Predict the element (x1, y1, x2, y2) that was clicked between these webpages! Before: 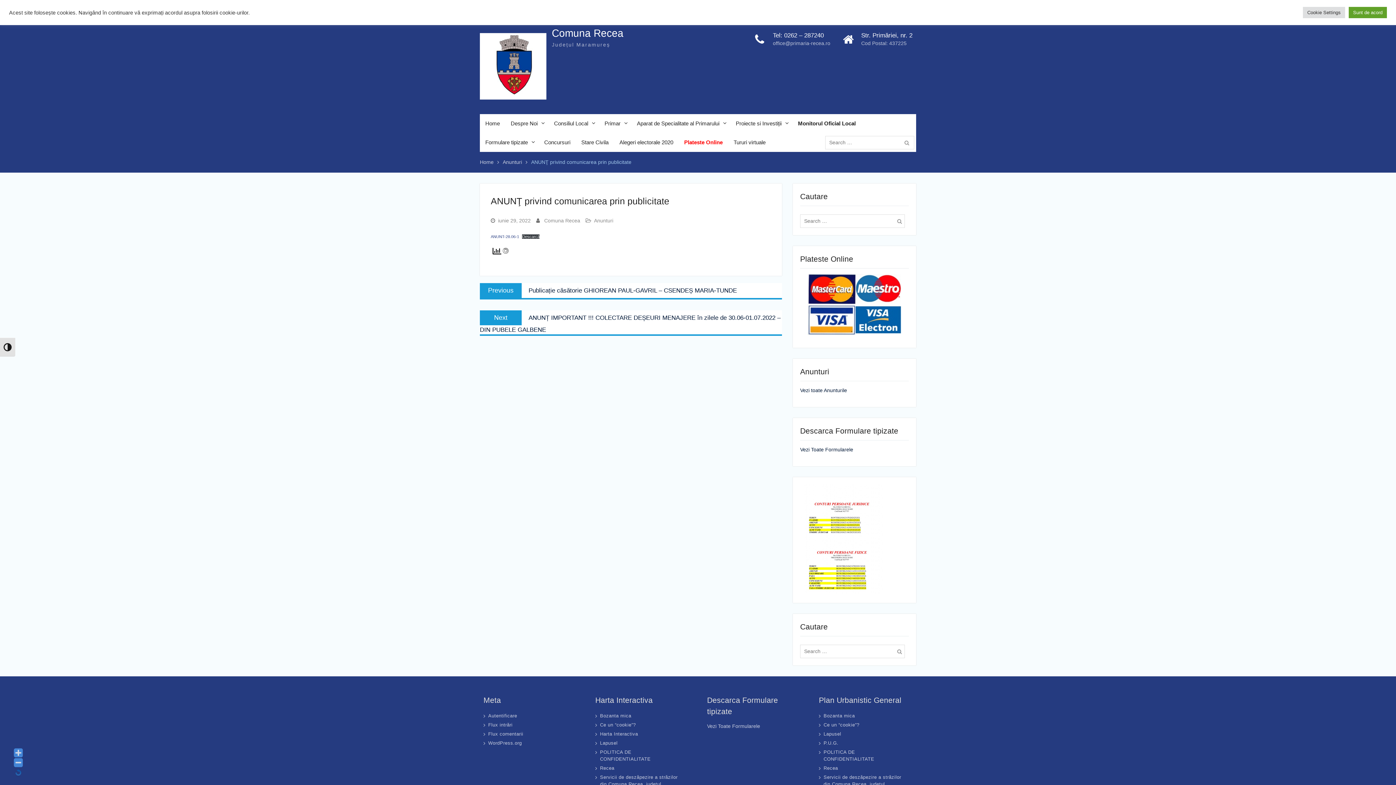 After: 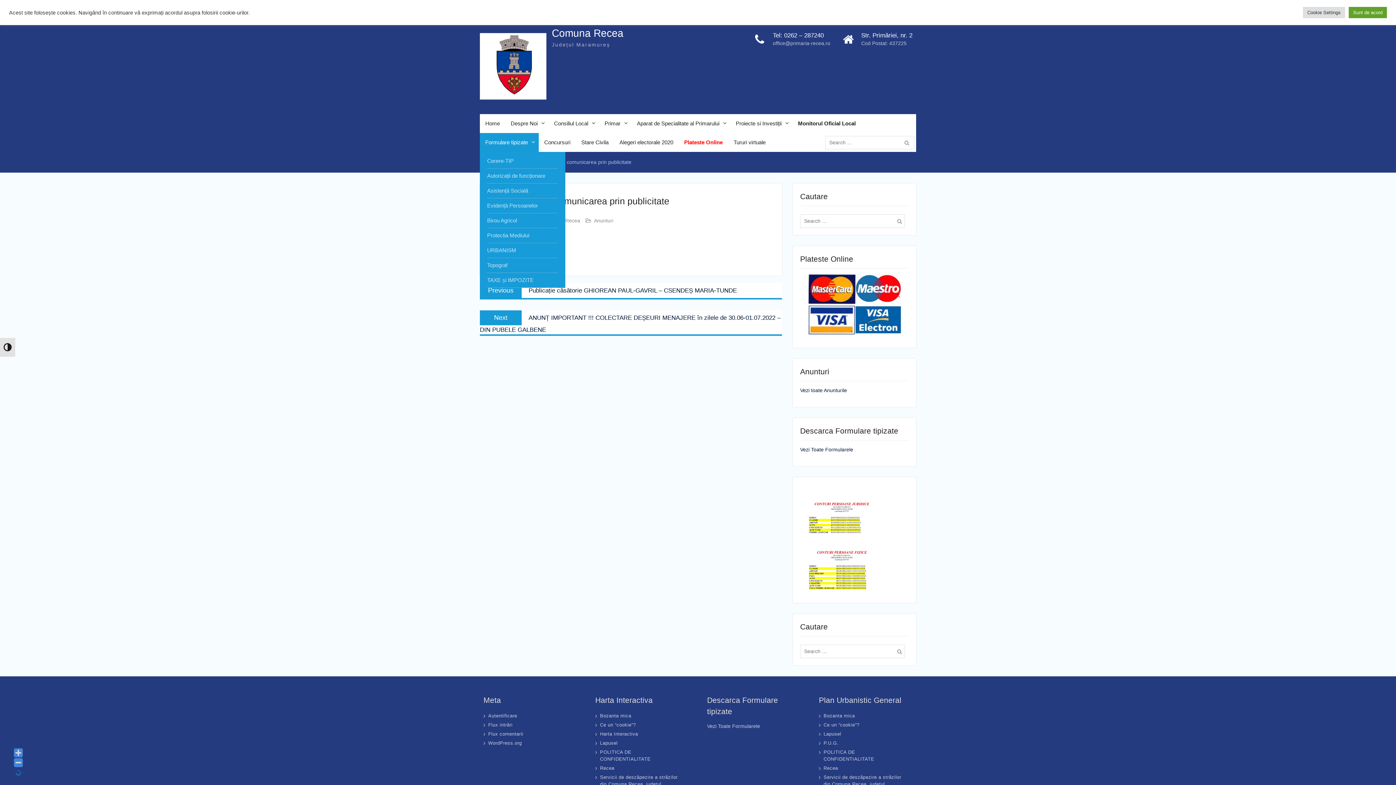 Action: bbox: (480, 133, 538, 152) label: Formulare tipizate